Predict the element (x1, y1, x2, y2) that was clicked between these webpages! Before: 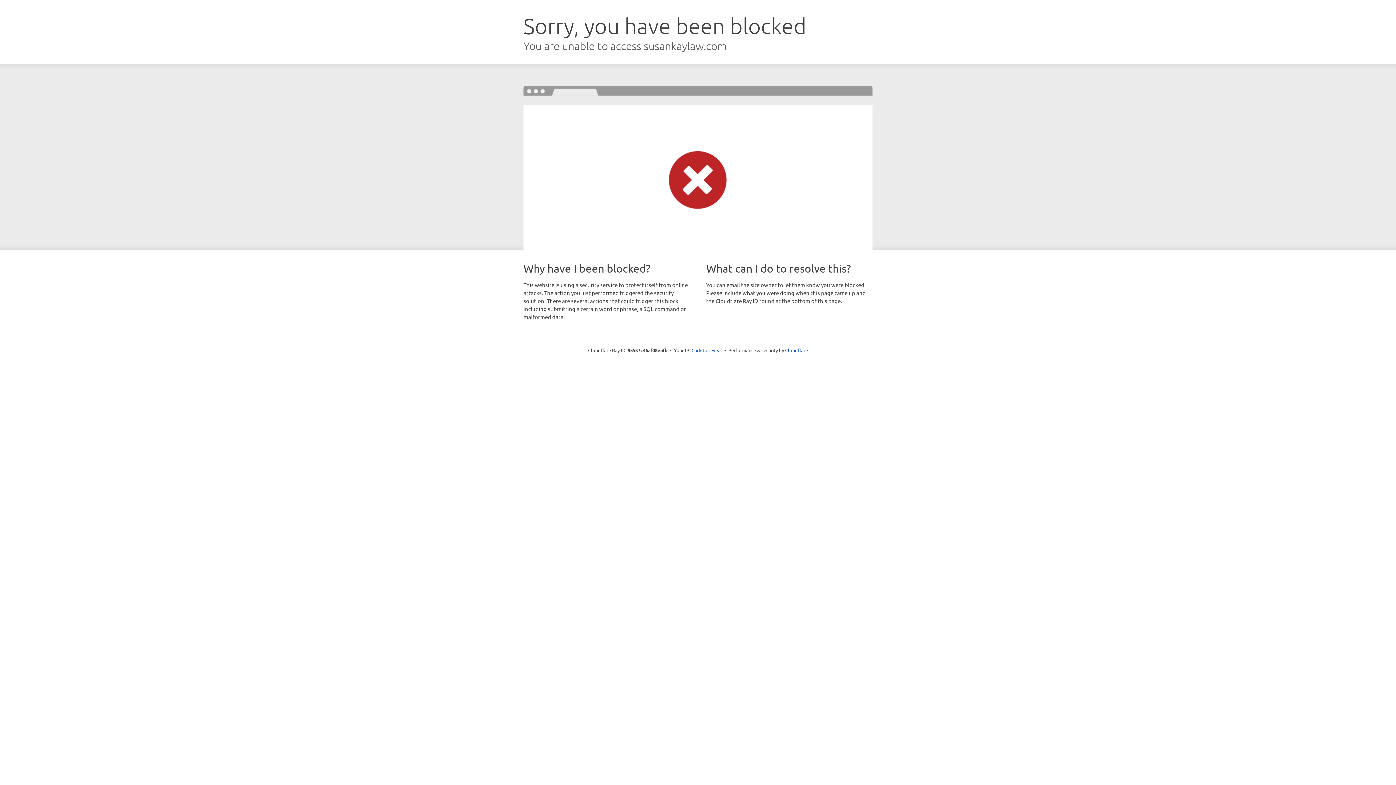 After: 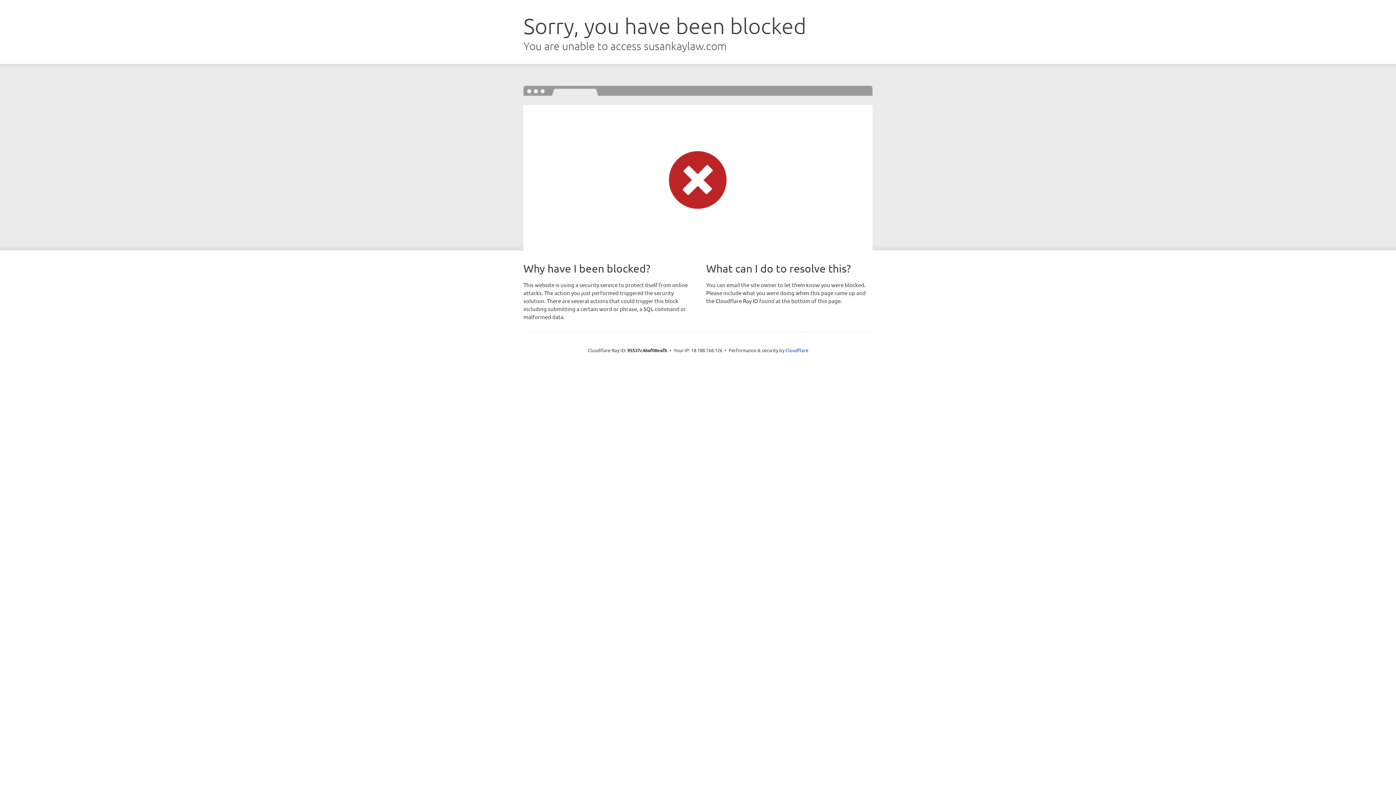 Action: label: Click to reveal bbox: (691, 346, 722, 353)